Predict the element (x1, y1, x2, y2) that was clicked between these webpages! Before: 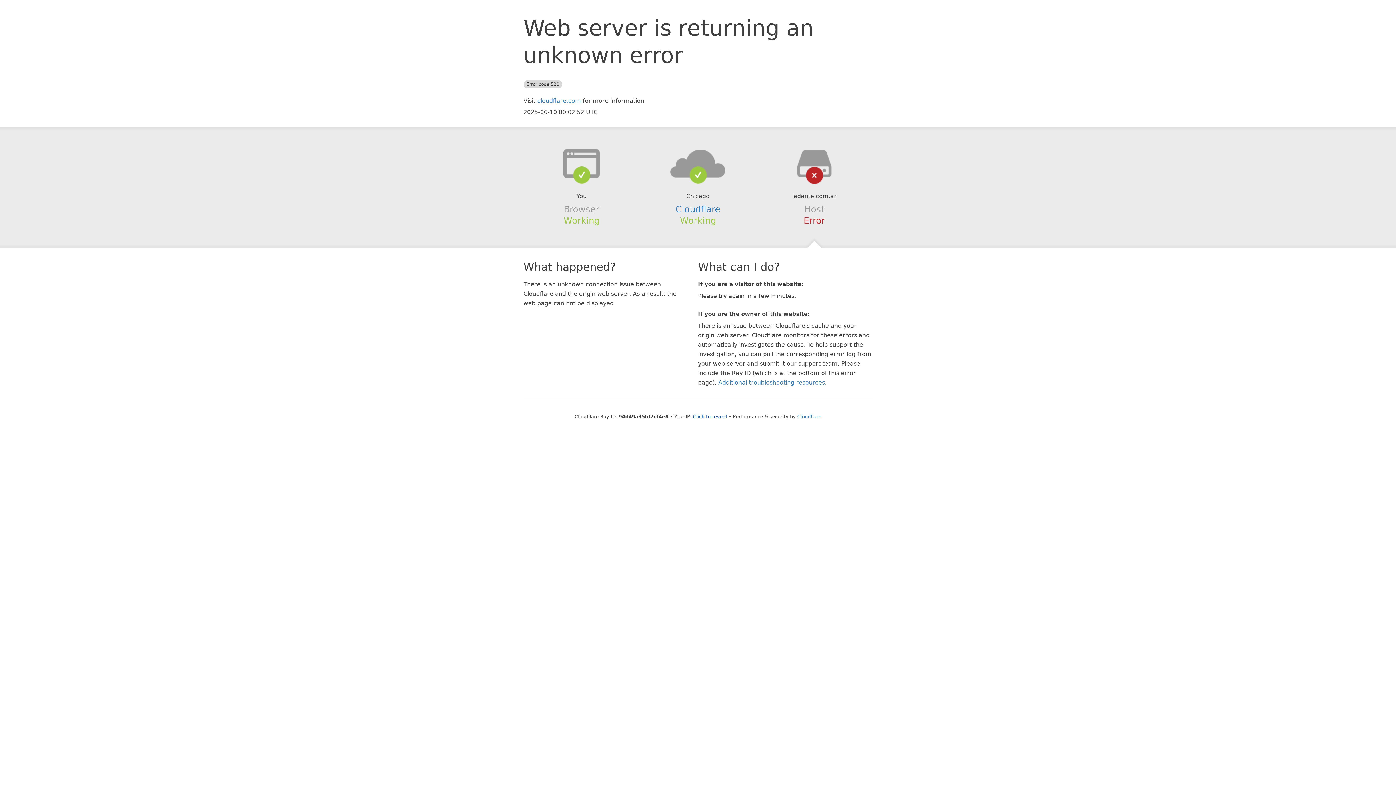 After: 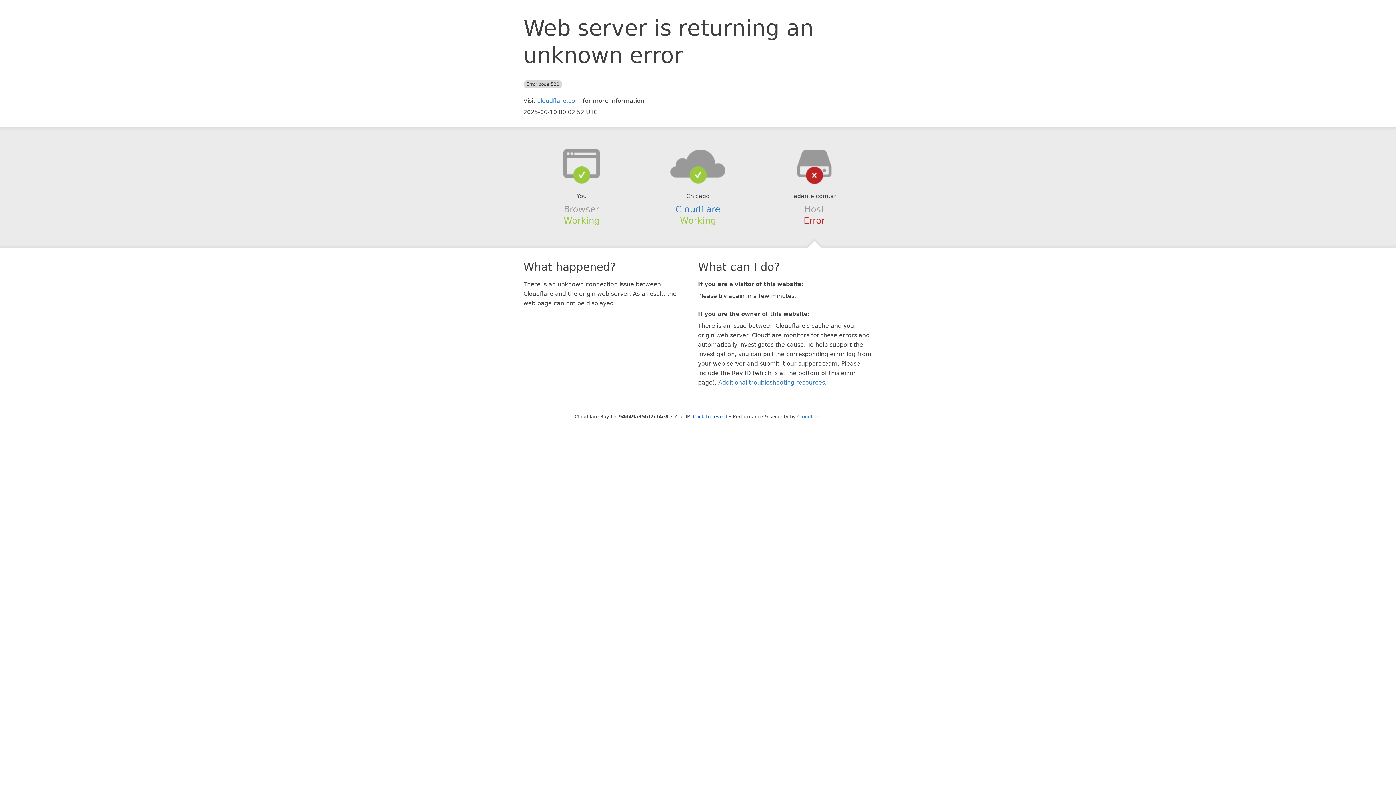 Action: bbox: (639, 148, 756, 178)